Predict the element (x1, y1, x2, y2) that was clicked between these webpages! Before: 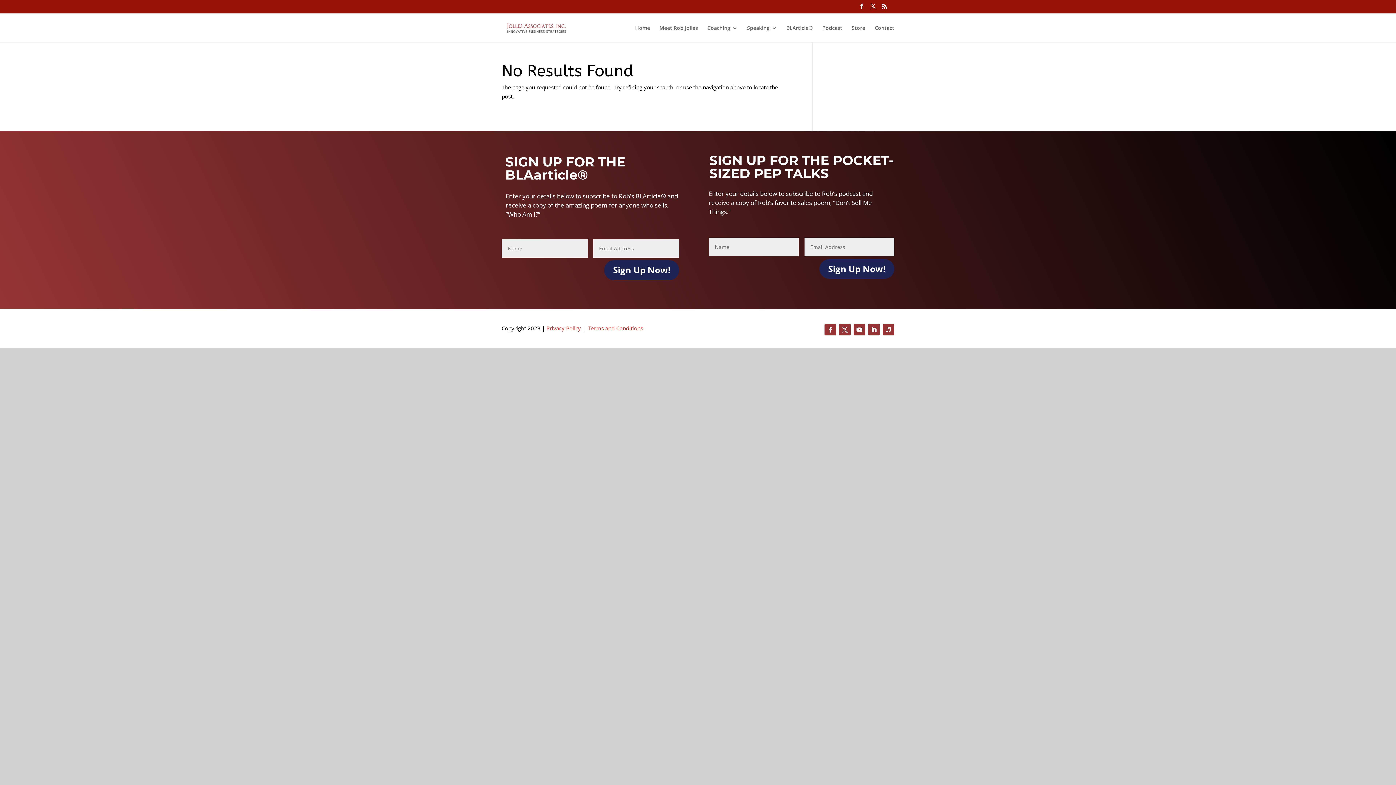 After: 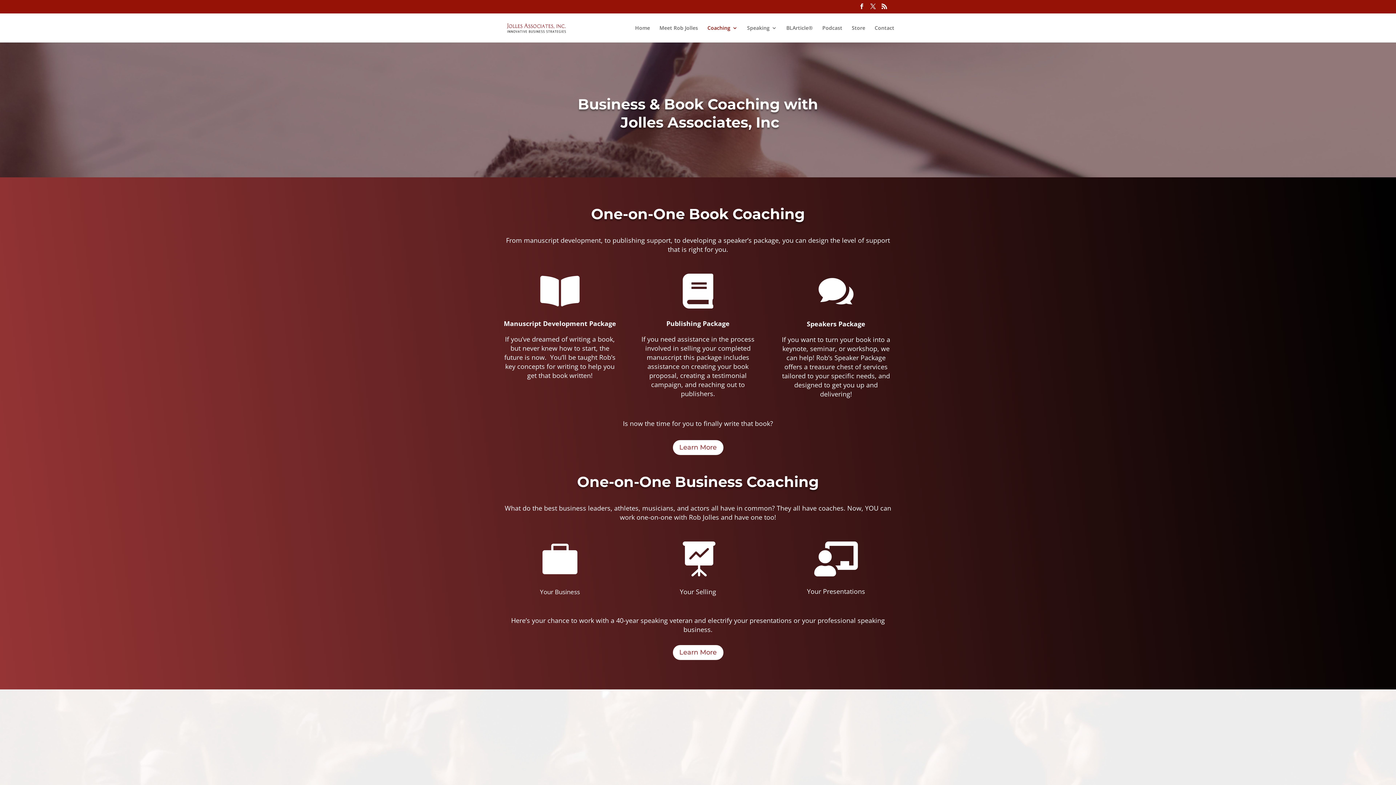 Action: bbox: (707, 25, 737, 42) label: Coaching